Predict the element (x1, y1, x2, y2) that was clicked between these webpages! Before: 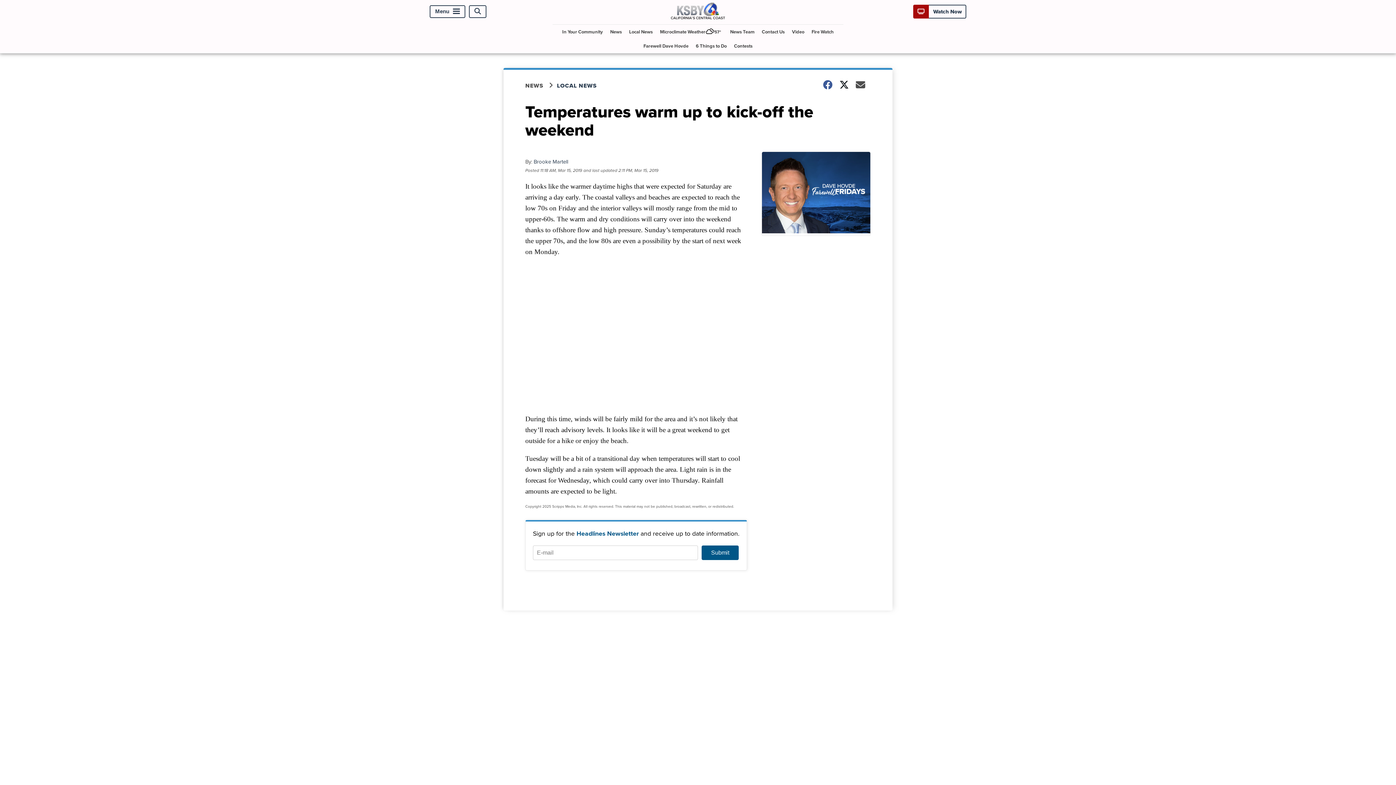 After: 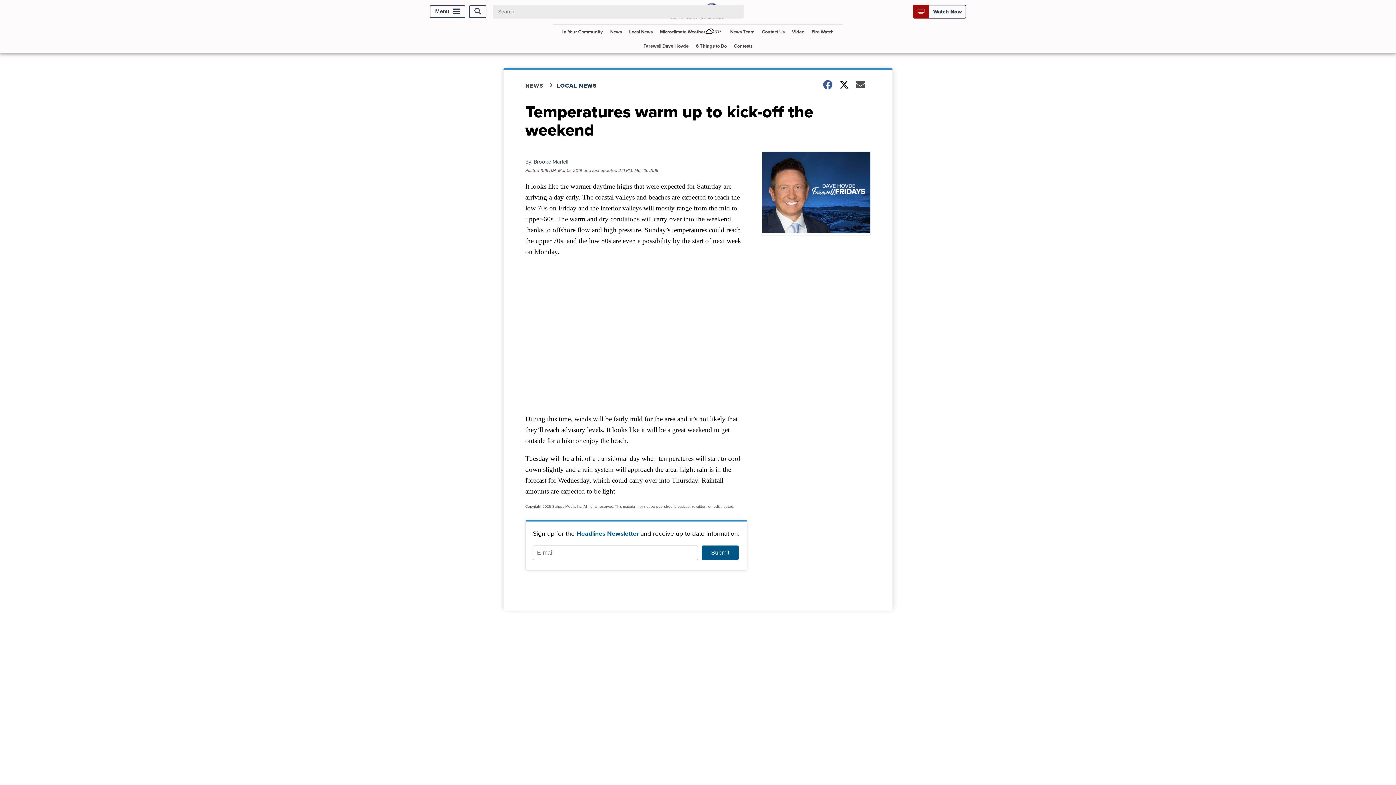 Action: bbox: (469, 5, 486, 17) label: Open Search